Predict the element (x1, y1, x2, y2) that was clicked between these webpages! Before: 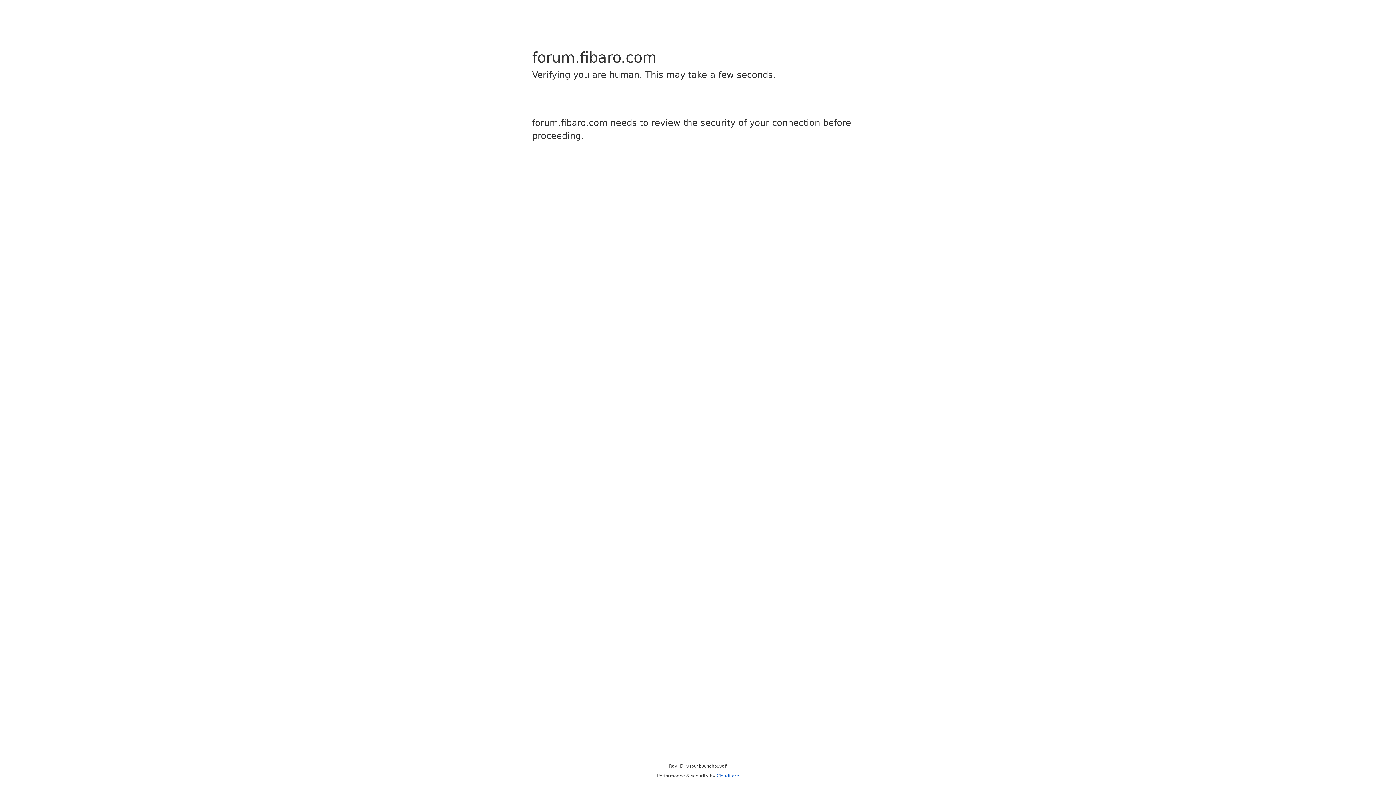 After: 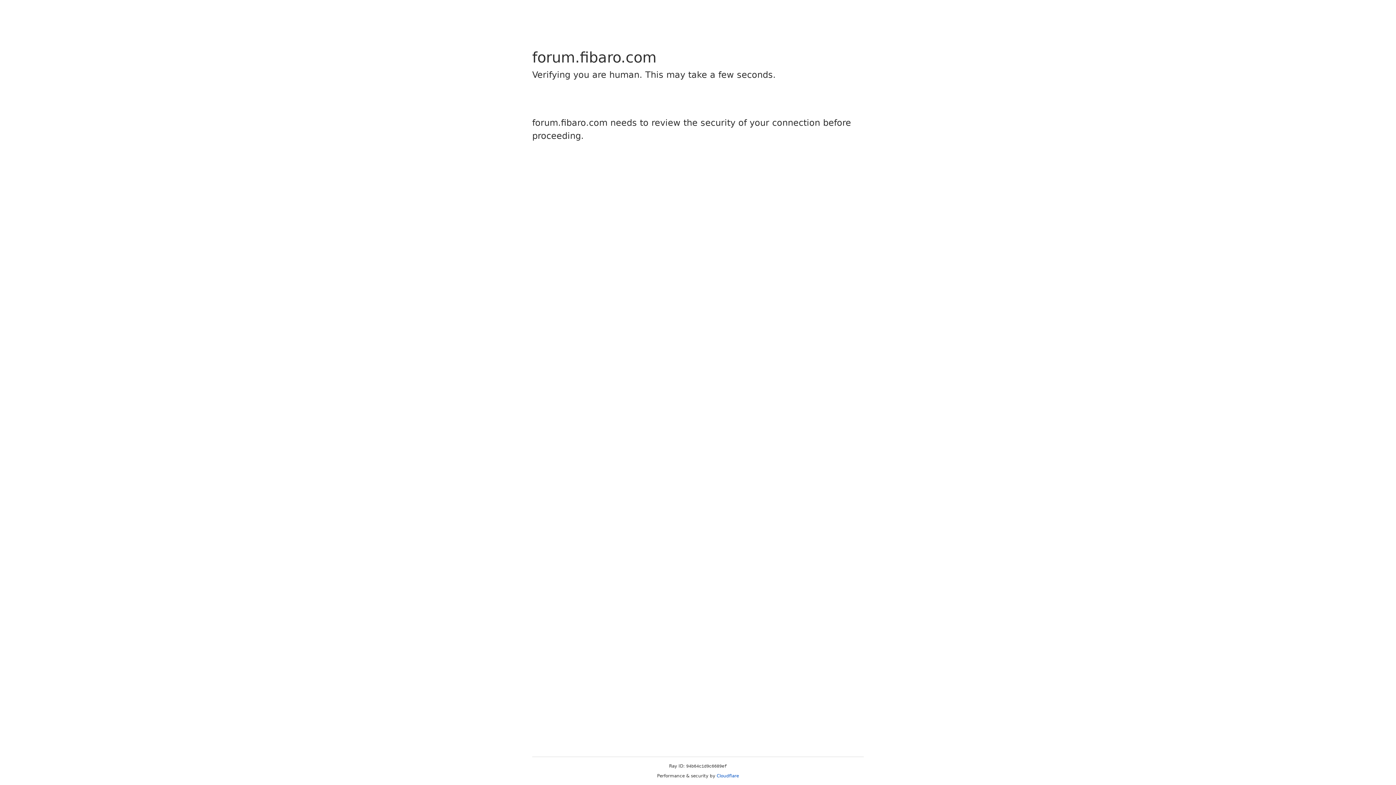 Action: bbox: (716, 773, 739, 778) label: Cloudflare